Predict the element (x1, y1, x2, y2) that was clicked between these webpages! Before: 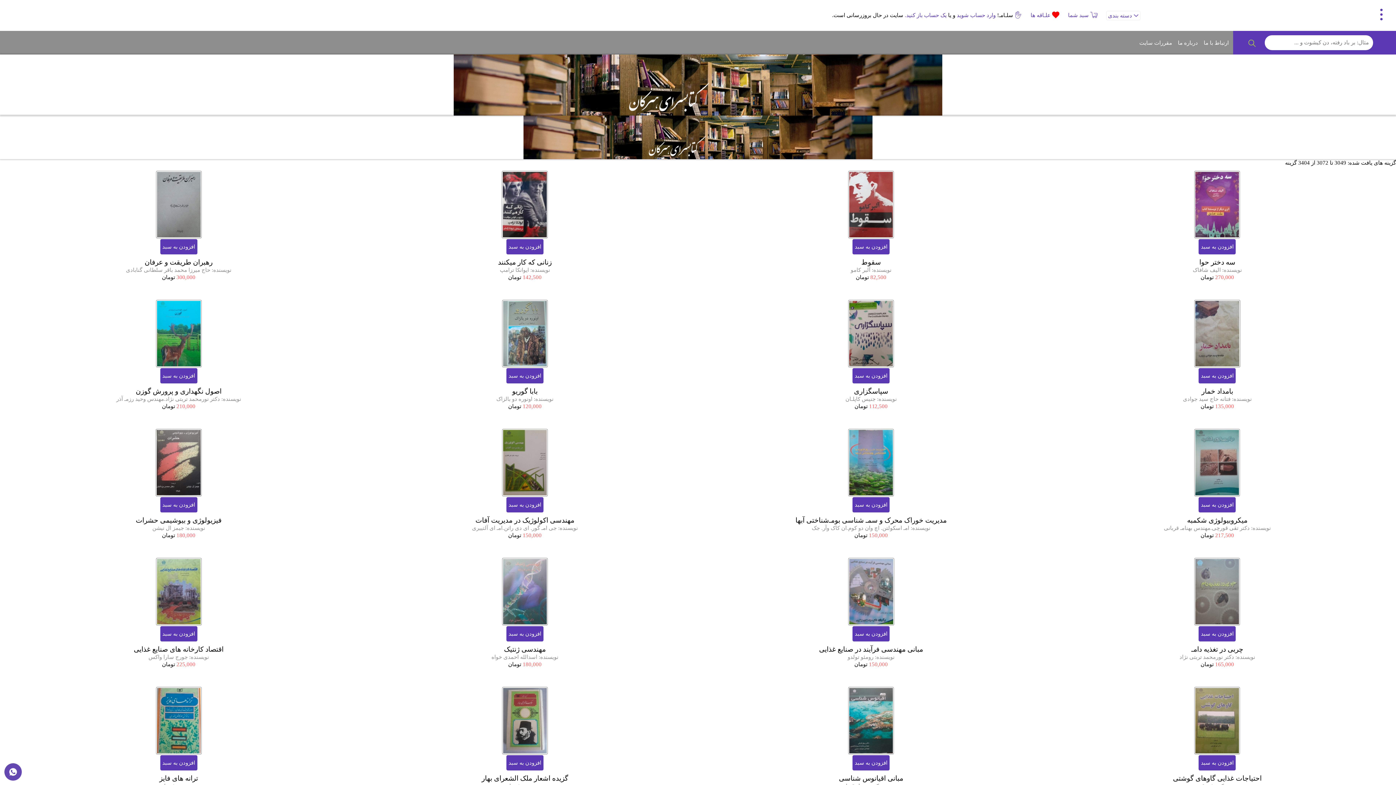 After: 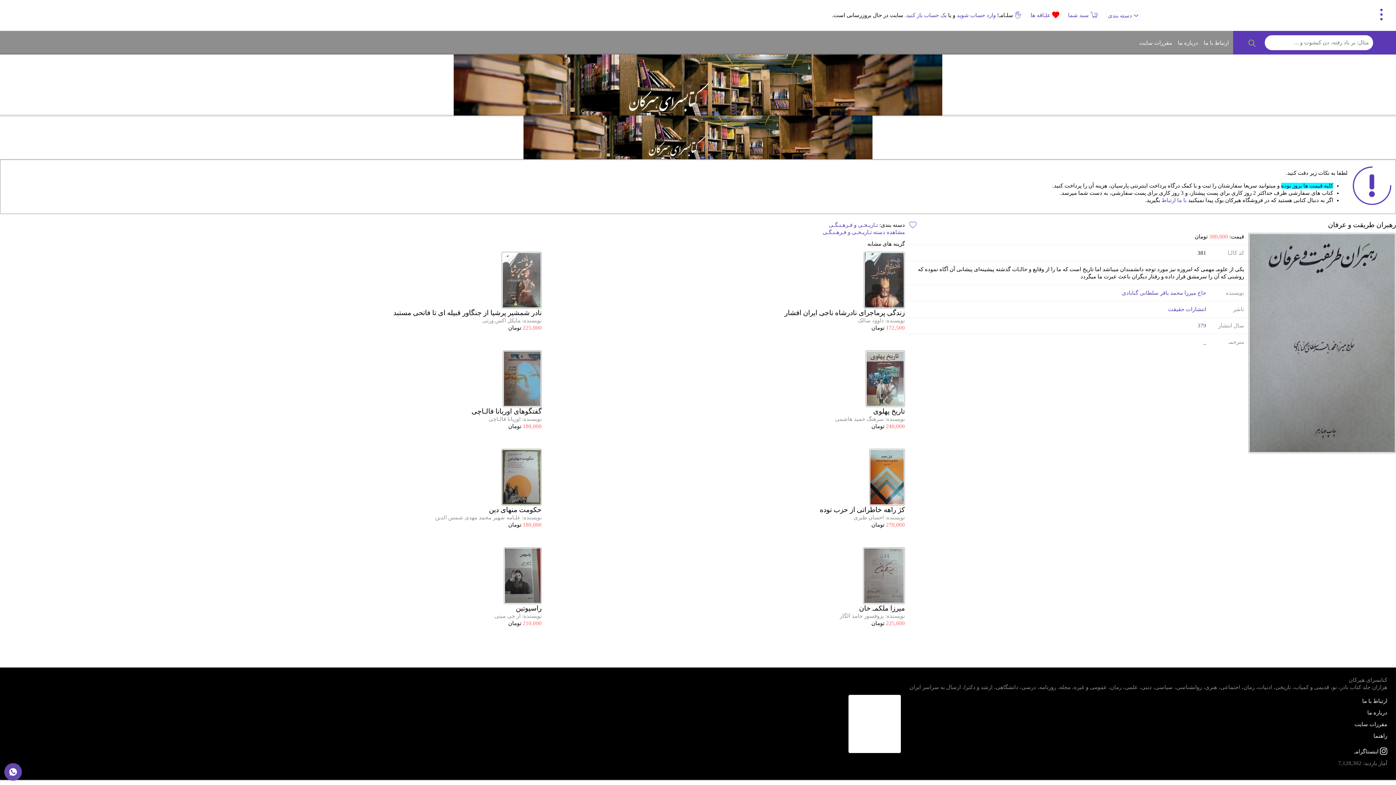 Action: label: رهبران طریقت و عرفان bbox: (144, 258, 212, 266)